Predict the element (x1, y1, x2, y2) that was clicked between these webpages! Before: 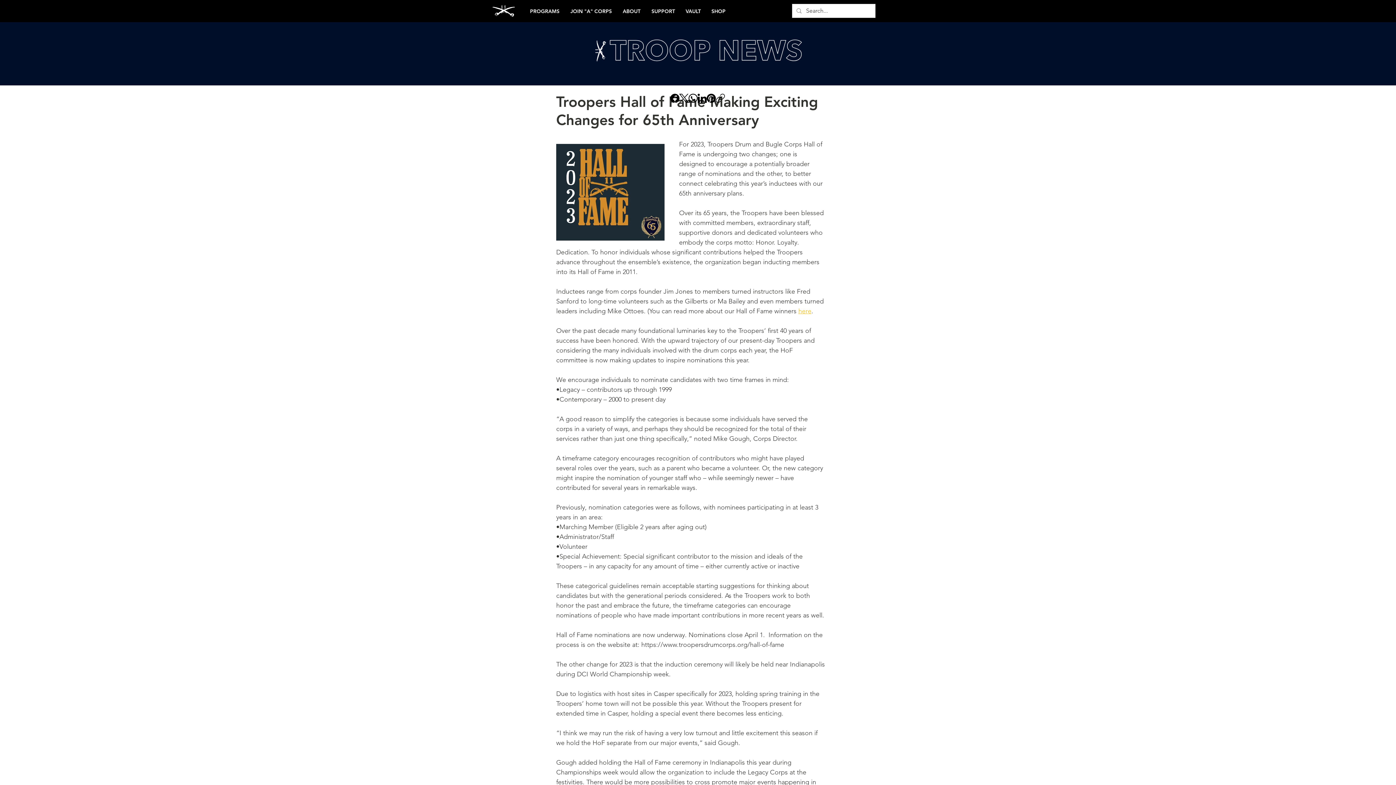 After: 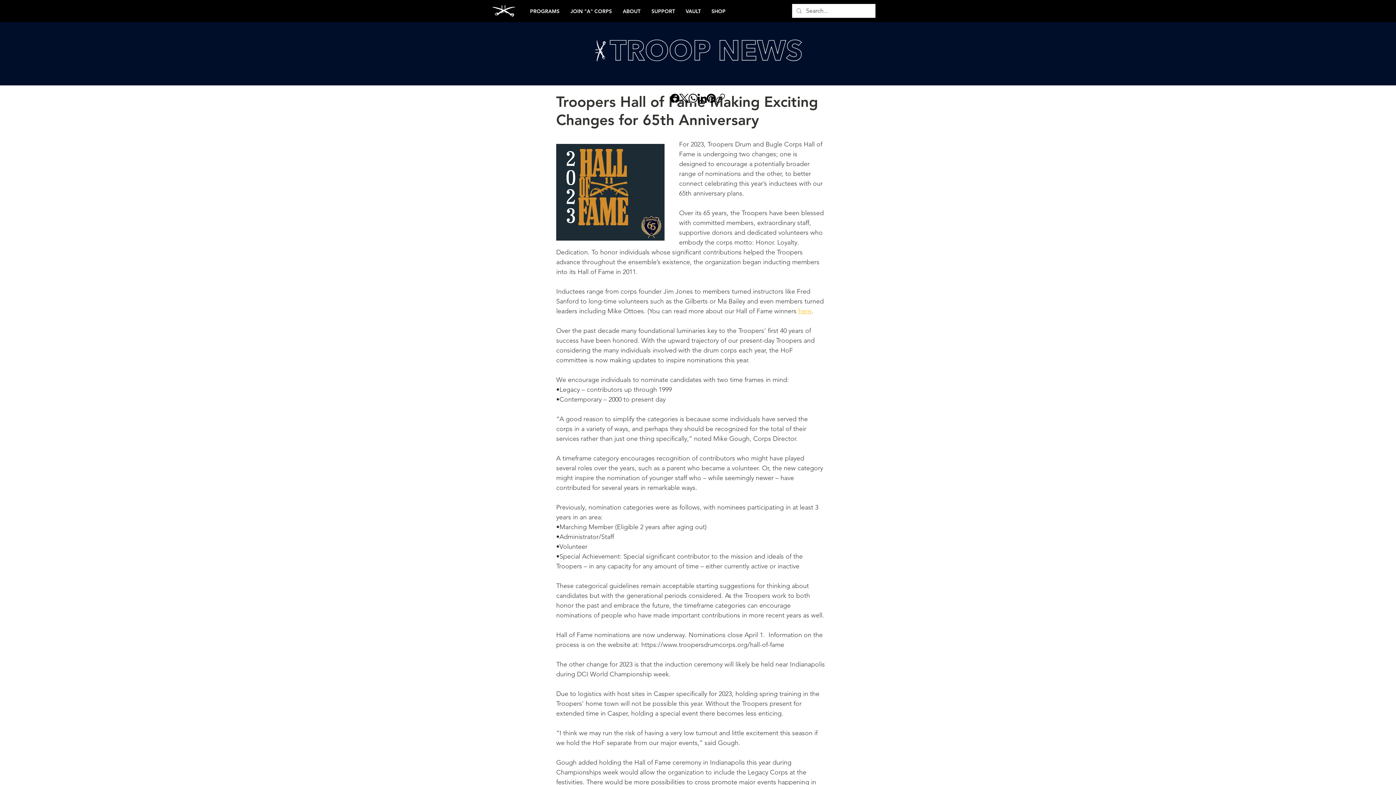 Action: label: WhatsApp bbox: (688, 93, 697, 102)